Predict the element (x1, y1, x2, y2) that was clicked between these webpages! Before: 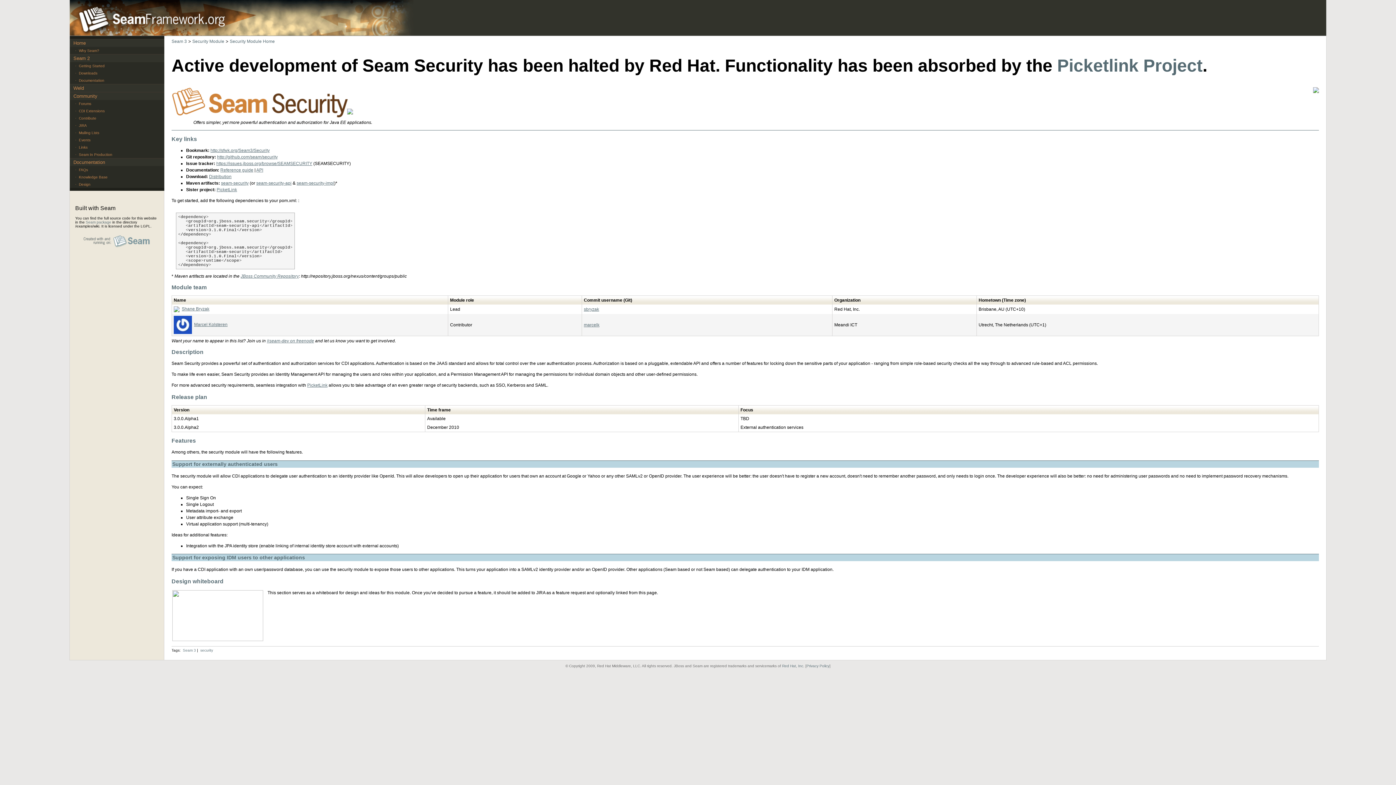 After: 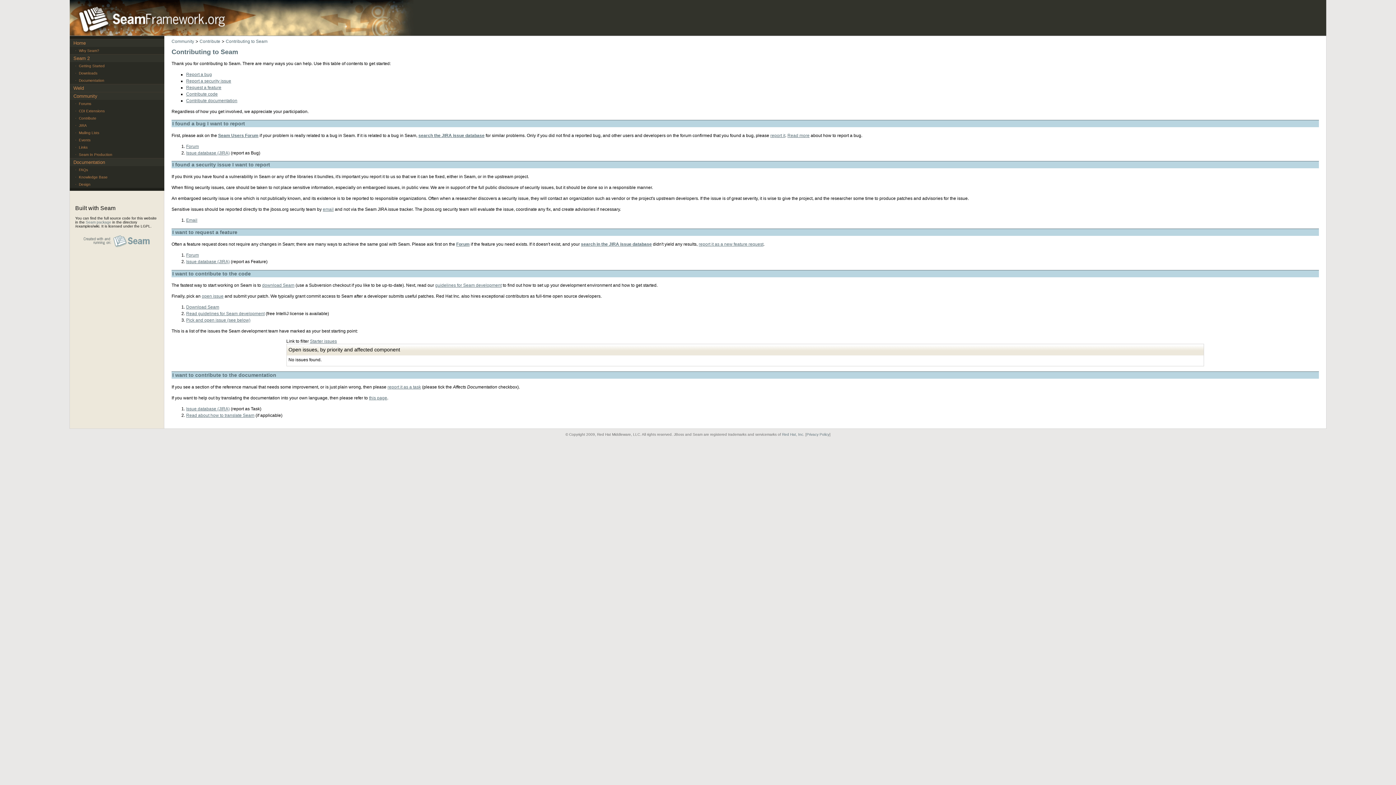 Action: label: Contribute bbox: (78, 116, 96, 120)